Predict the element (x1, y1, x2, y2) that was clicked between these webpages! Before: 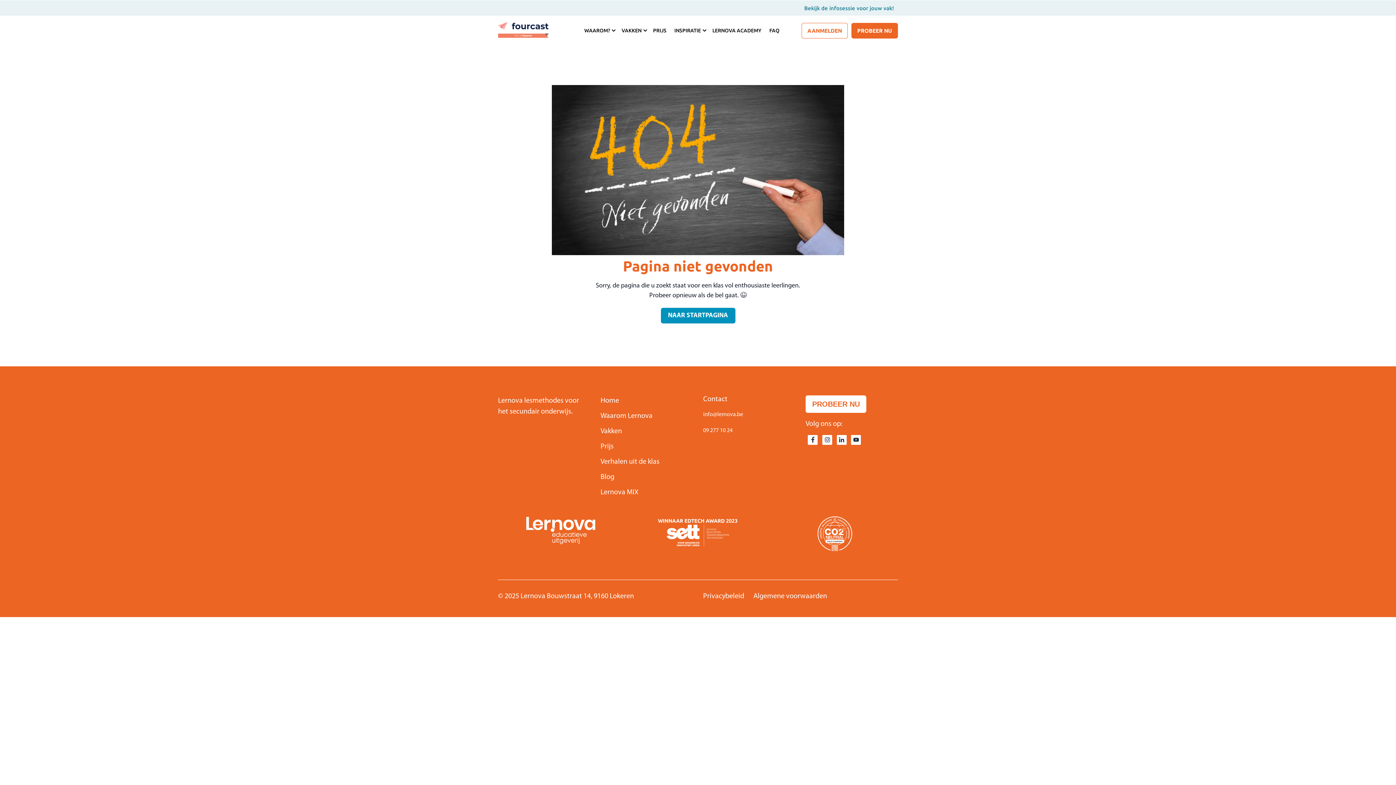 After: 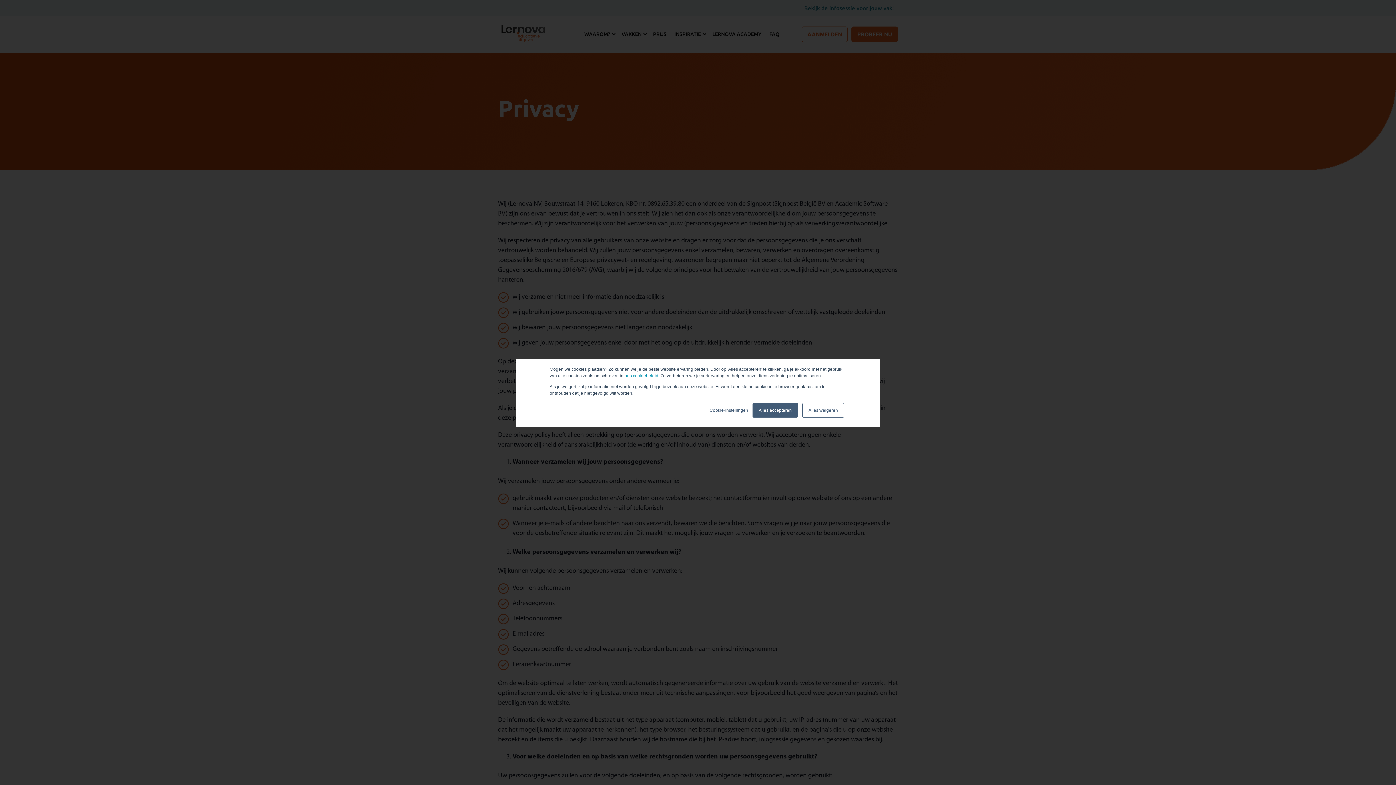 Action: bbox: (703, 593, 744, 600) label: Privacybeleid